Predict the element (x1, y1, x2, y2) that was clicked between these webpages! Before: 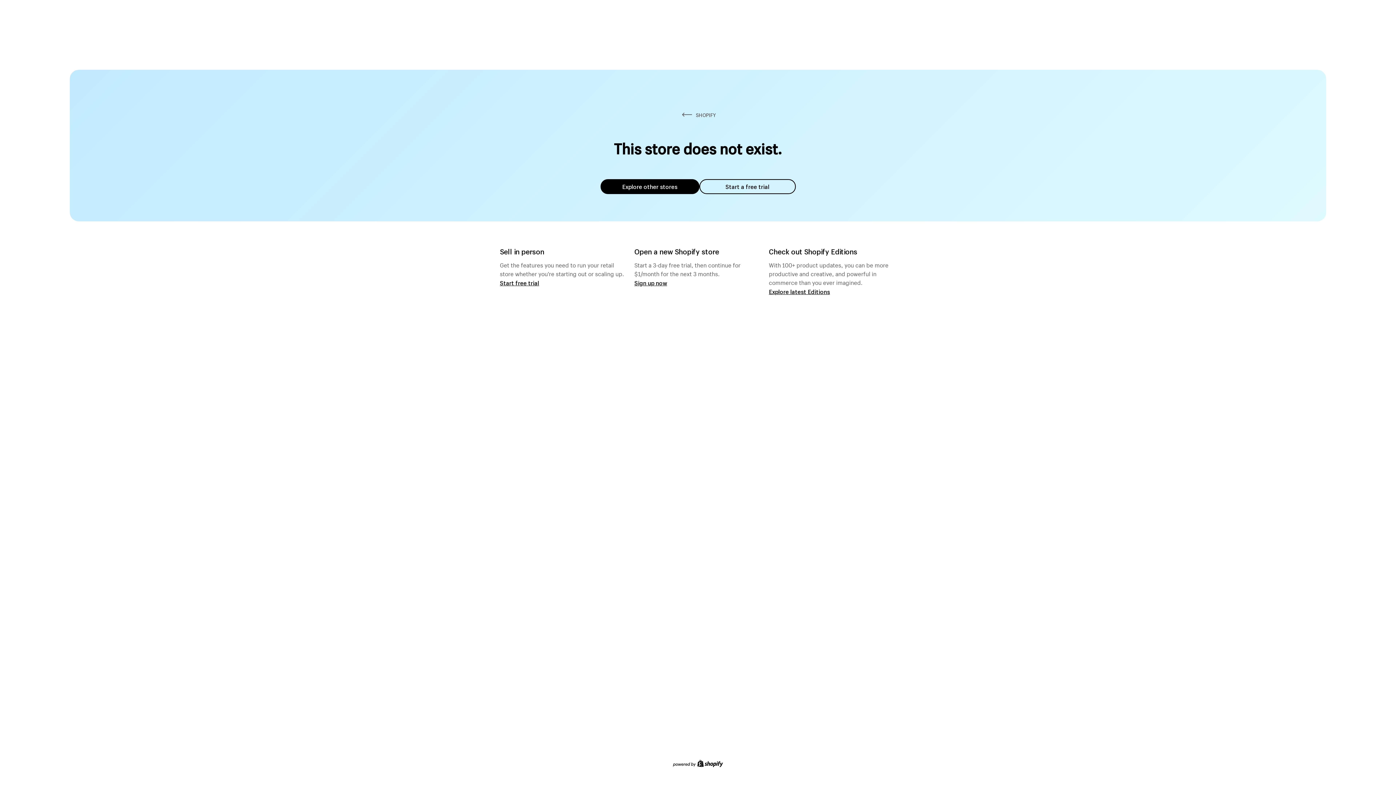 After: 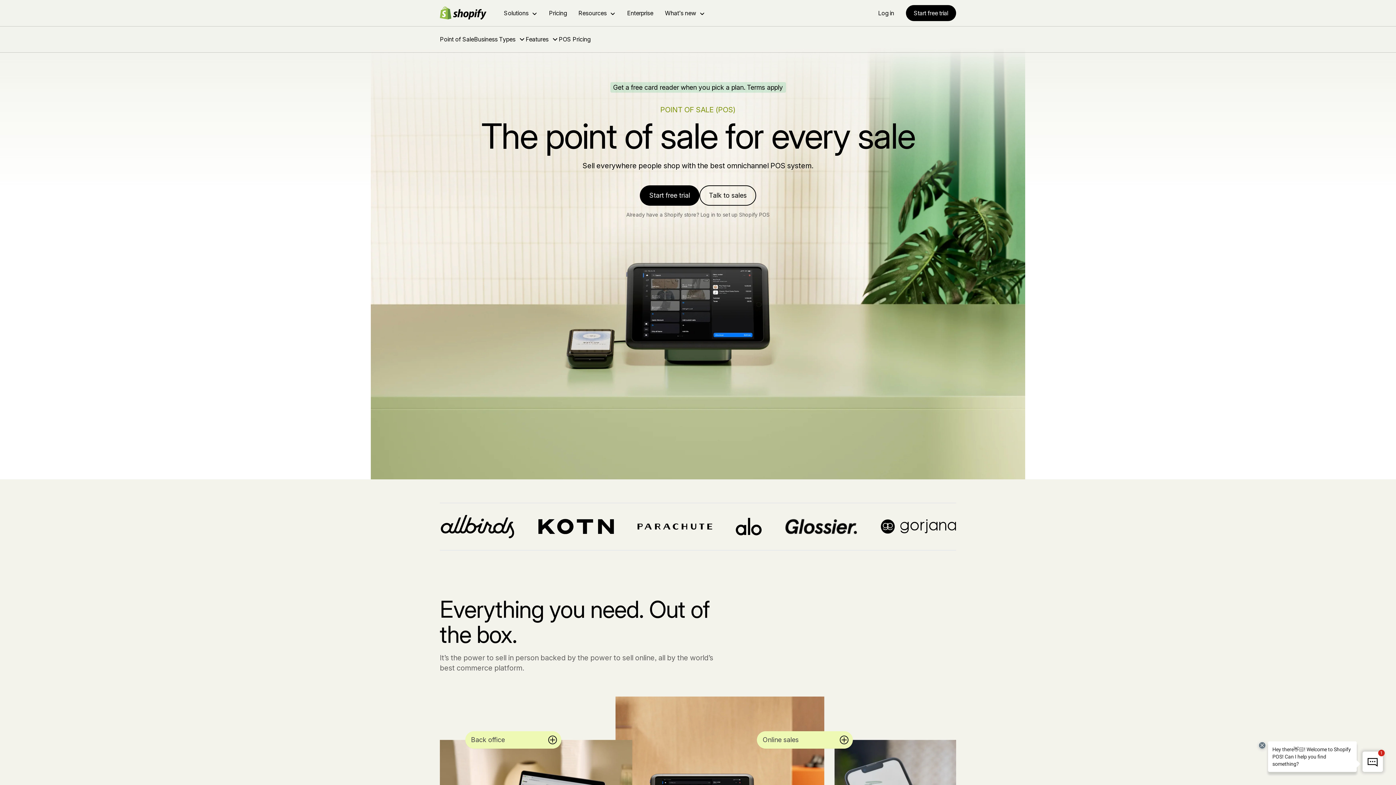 Action: bbox: (500, 279, 539, 286) label: Start free trial